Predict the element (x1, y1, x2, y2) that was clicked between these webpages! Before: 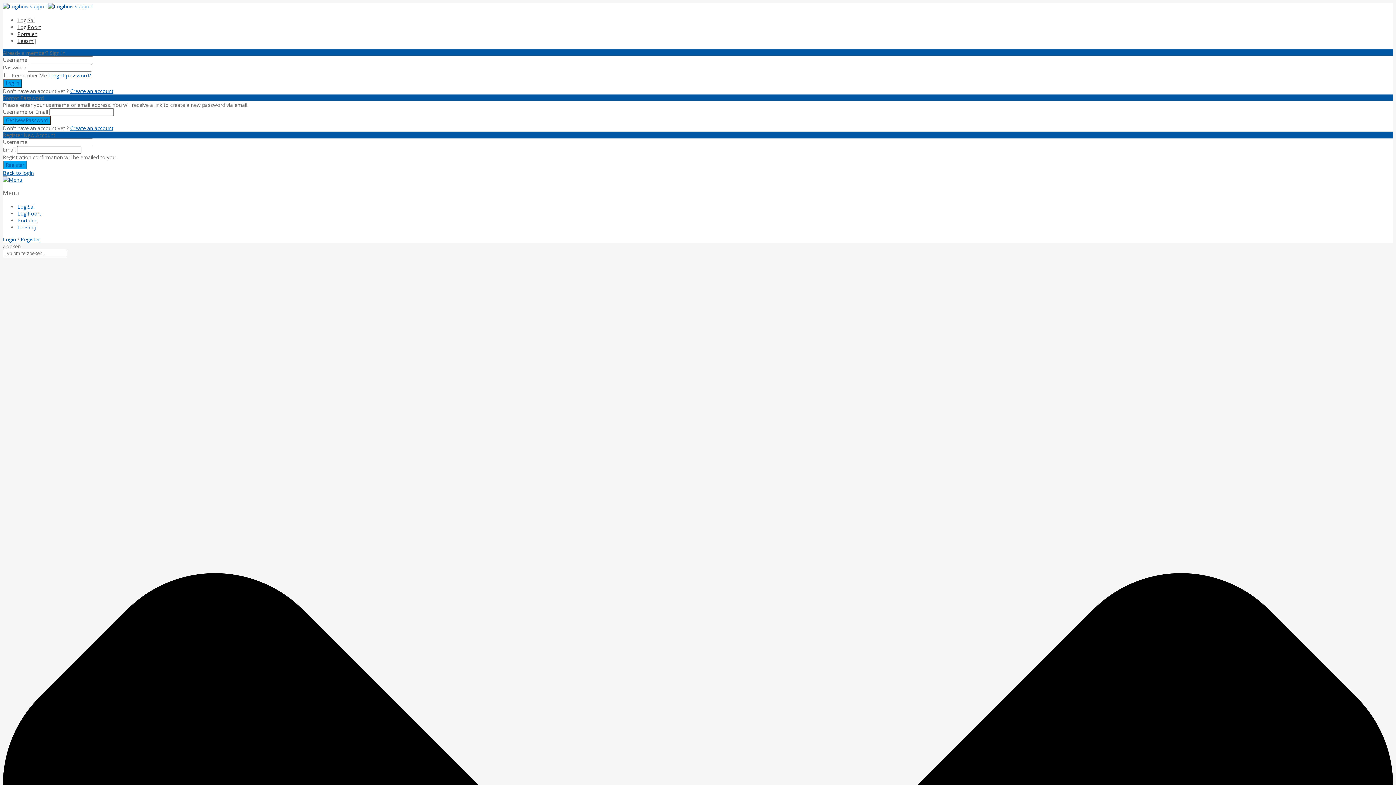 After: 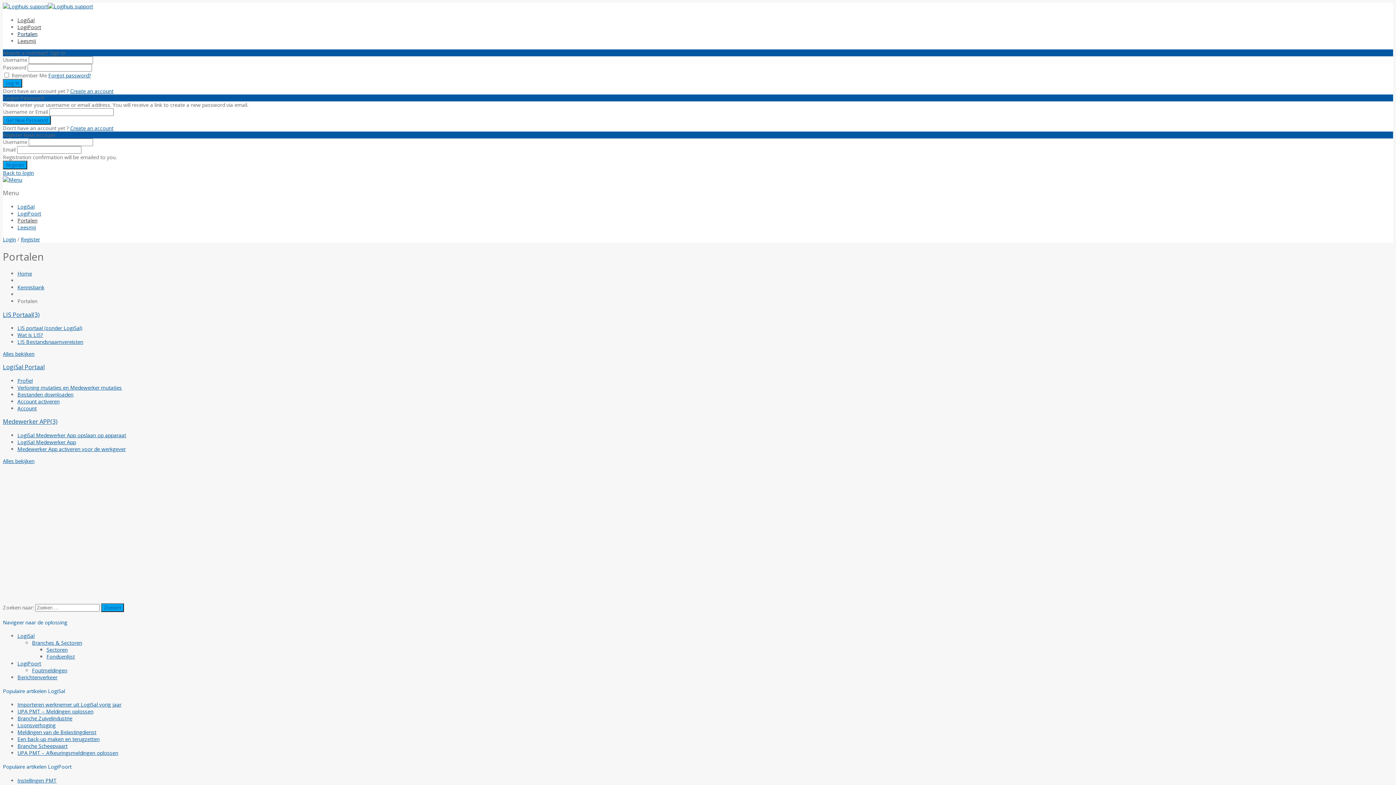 Action: bbox: (17, 30, 37, 37) label: Portalen